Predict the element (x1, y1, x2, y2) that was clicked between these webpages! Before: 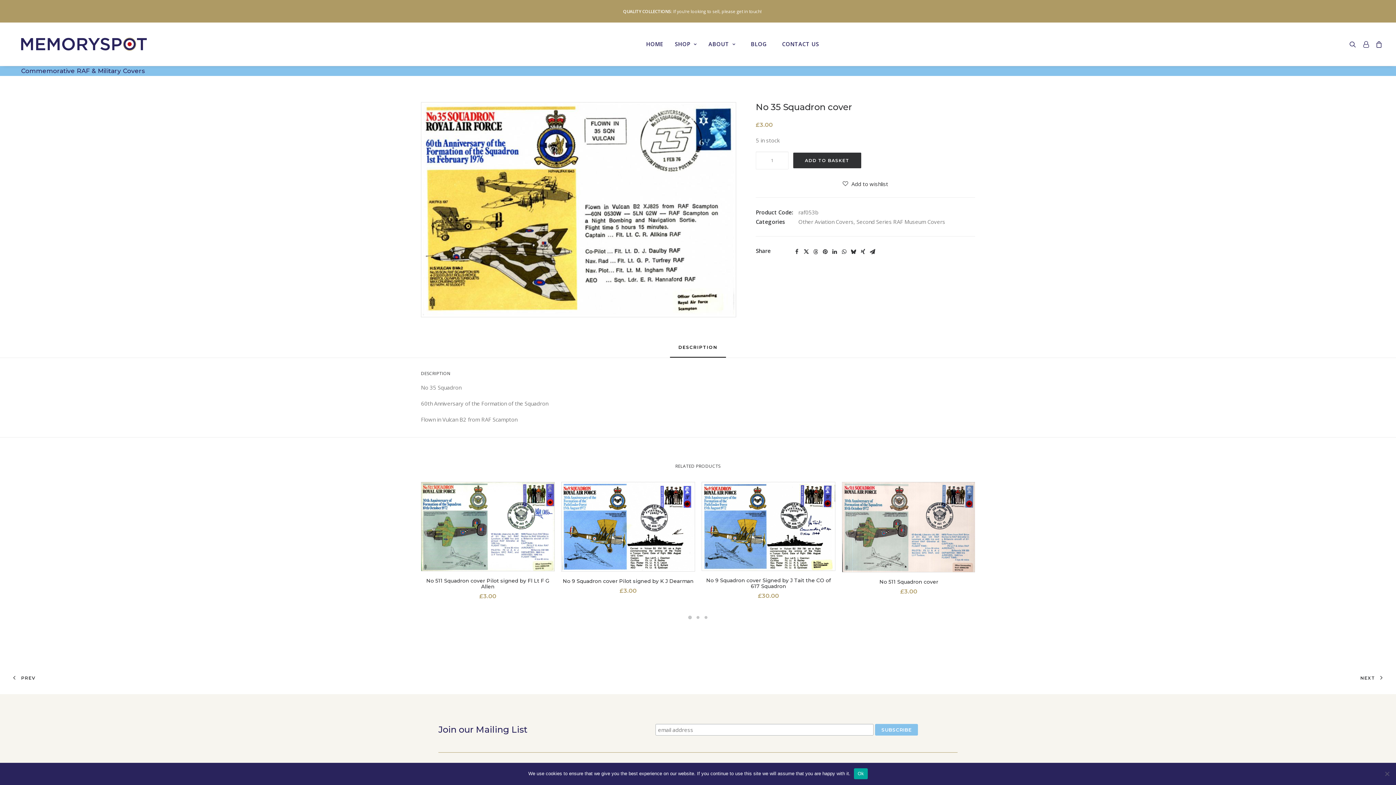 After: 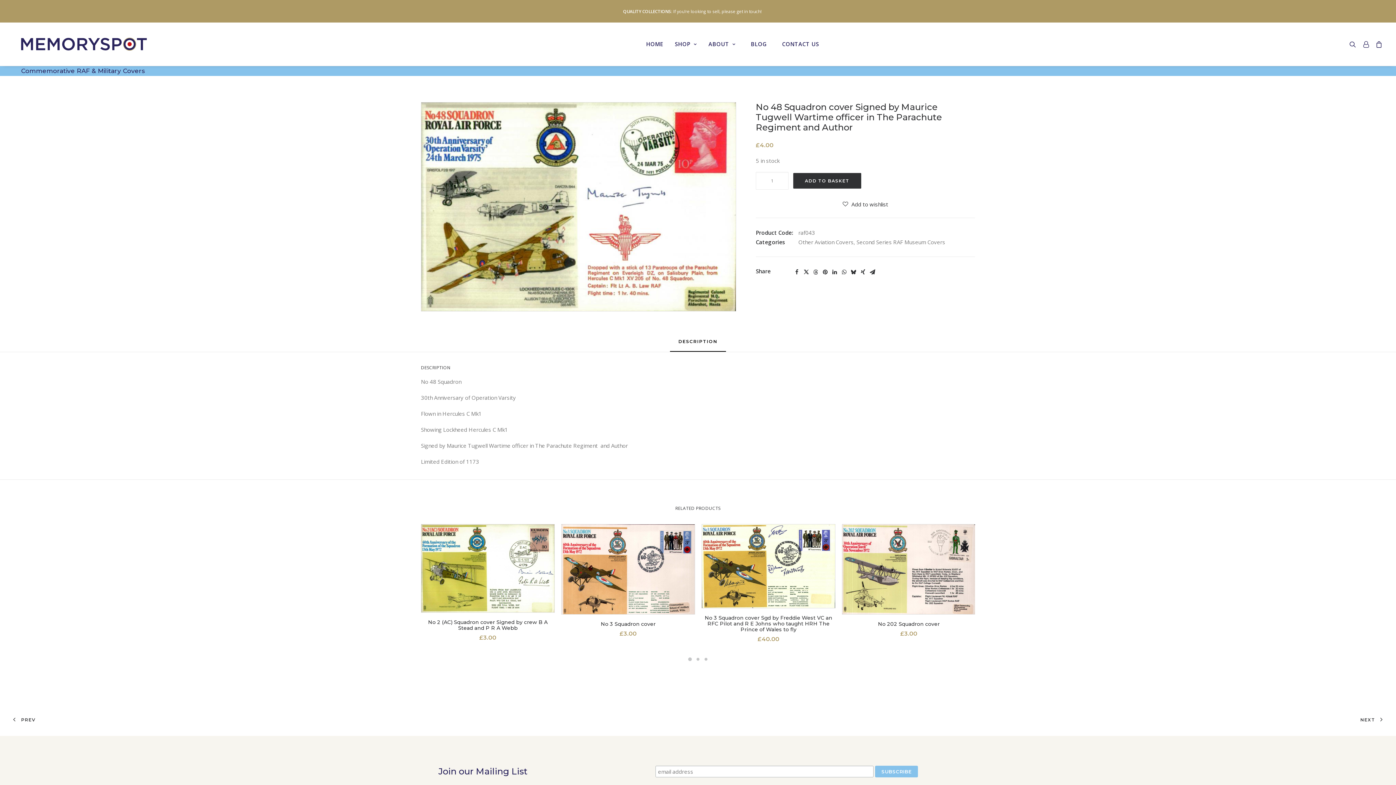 Action: label: PREV bbox: (13, 673, 35, 681)